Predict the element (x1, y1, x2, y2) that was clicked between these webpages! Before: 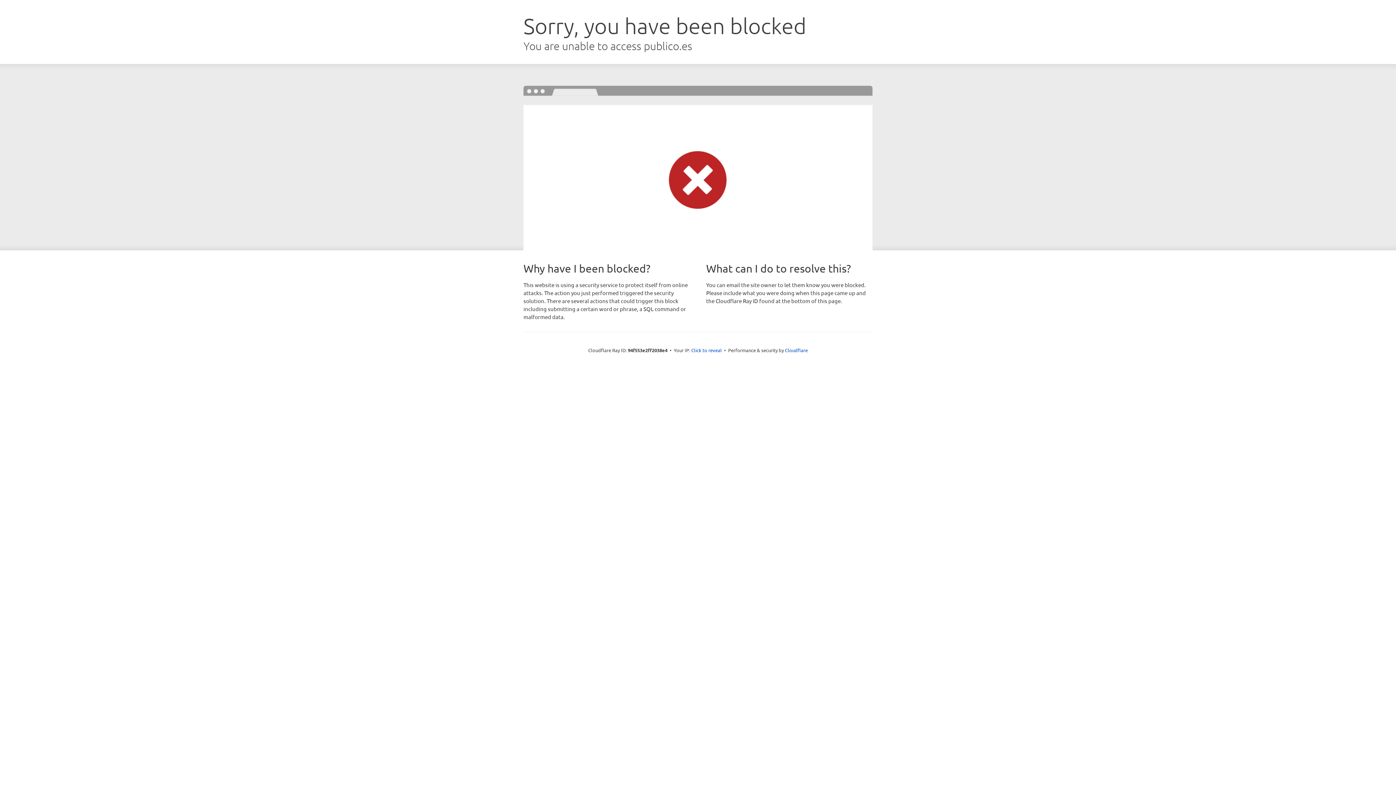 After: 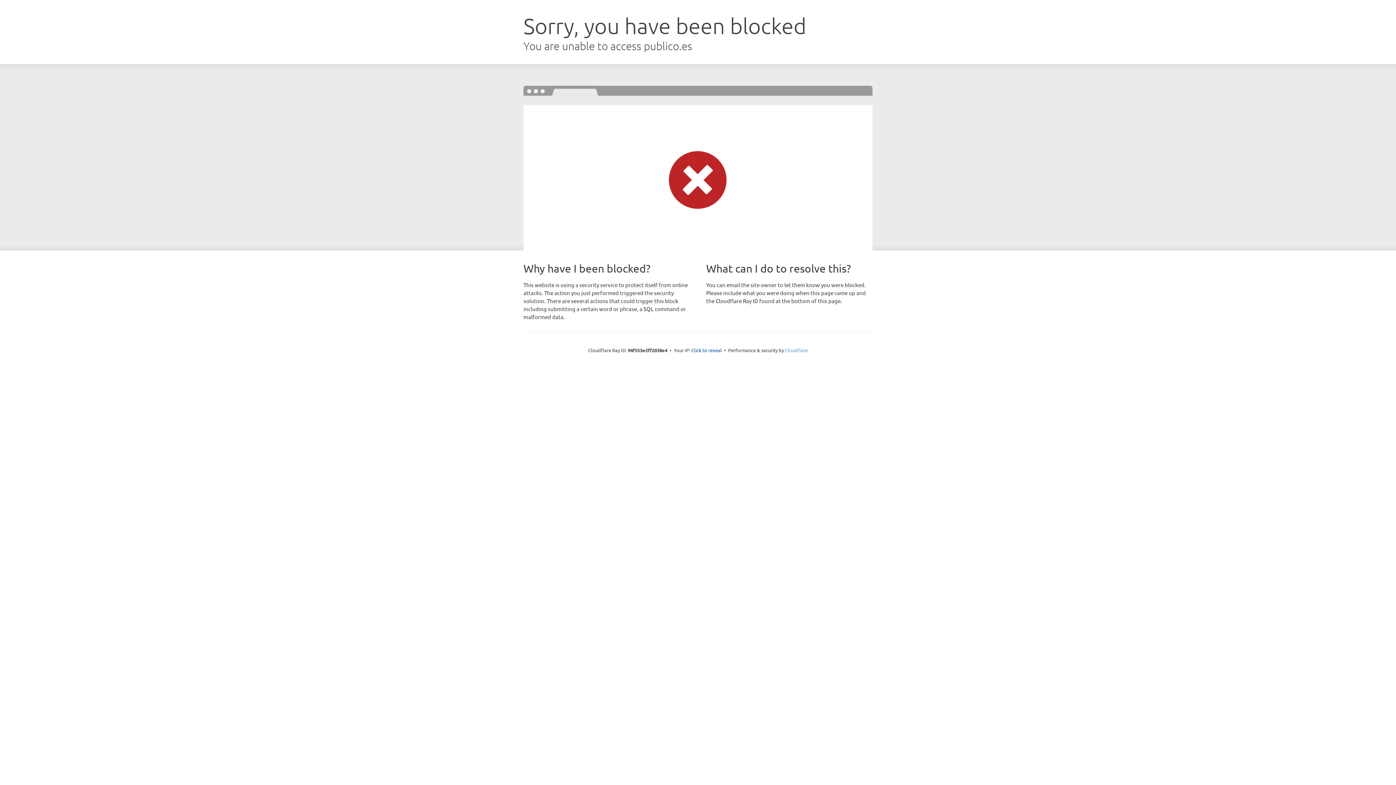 Action: bbox: (785, 347, 808, 353) label: Cloudflare